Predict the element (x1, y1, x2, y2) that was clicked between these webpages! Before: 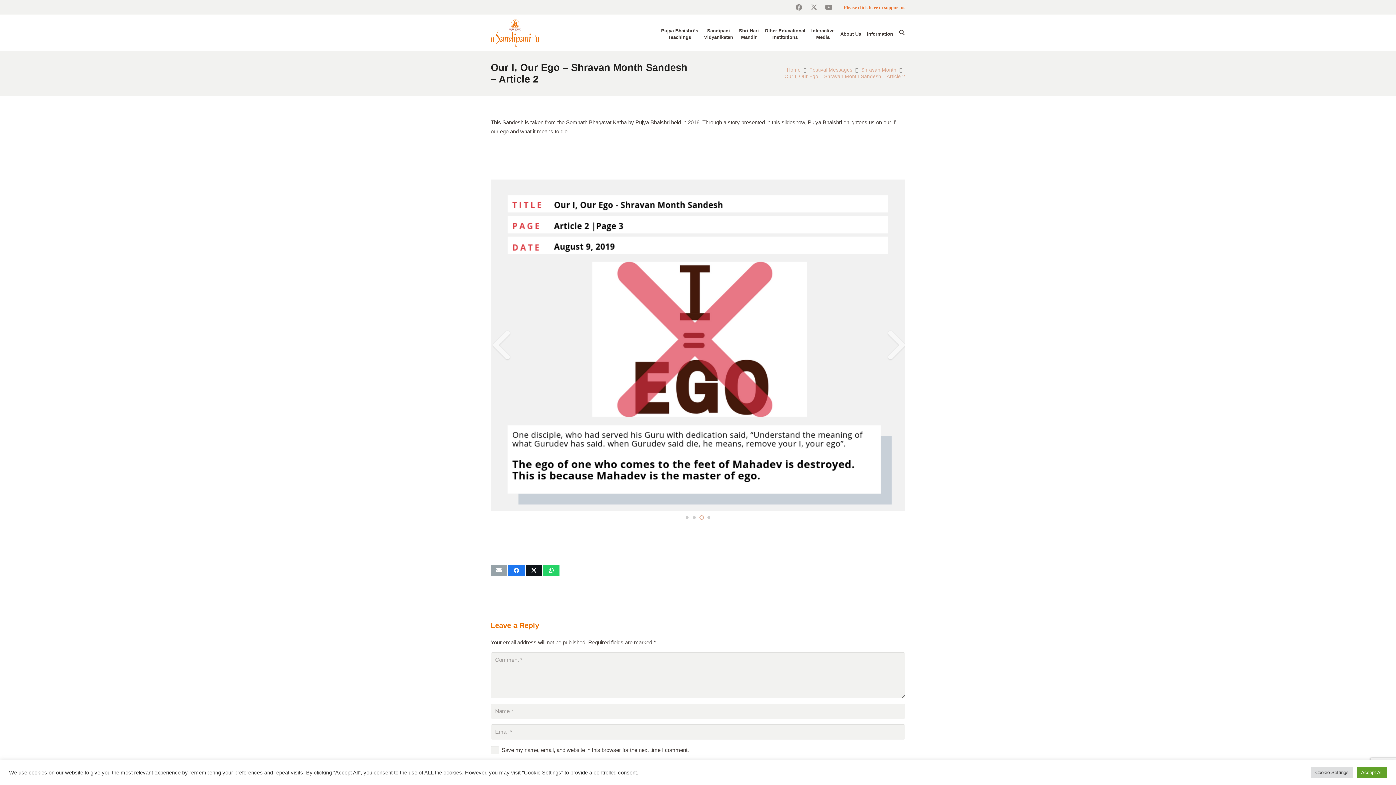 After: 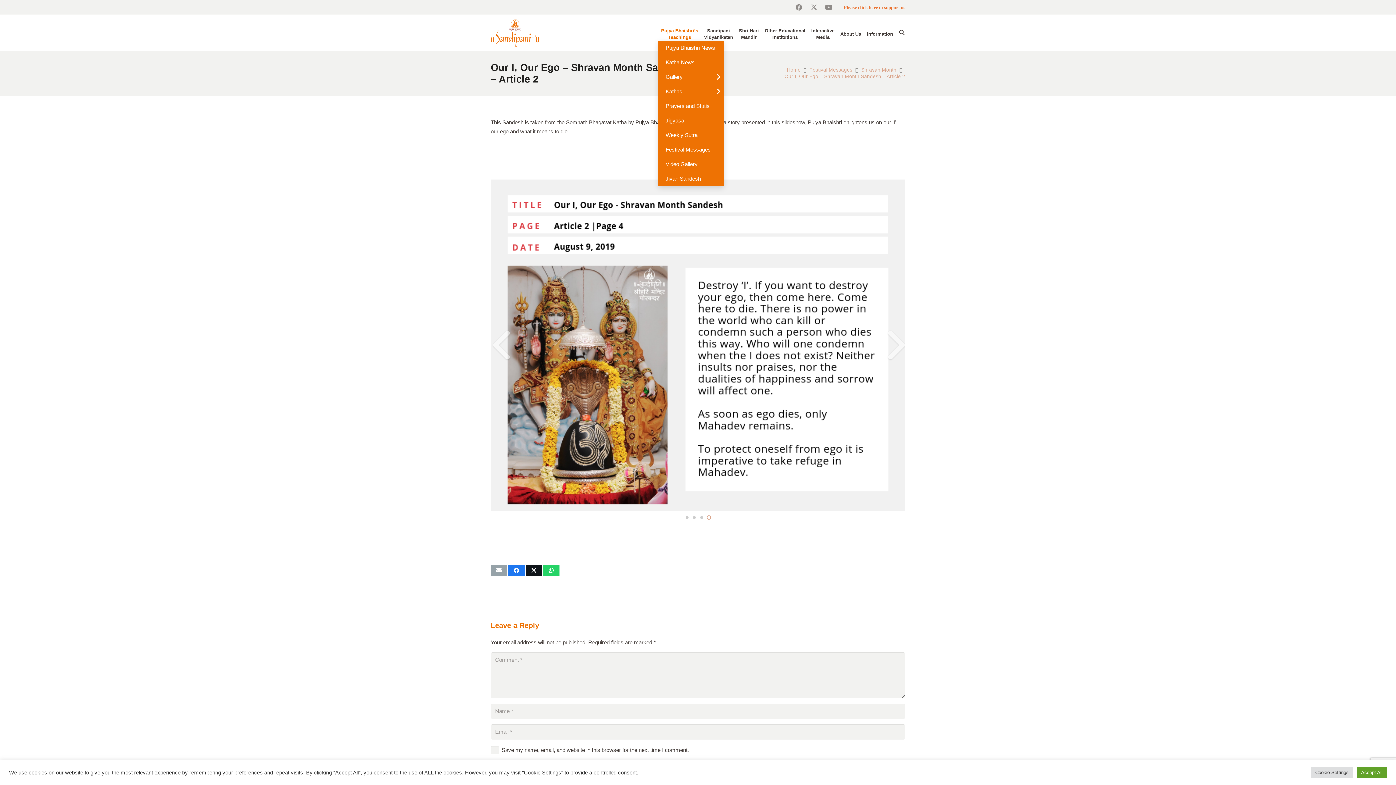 Action: label: Pujya Bhaishri’s
Teachings bbox: (658, 27, 701, 40)